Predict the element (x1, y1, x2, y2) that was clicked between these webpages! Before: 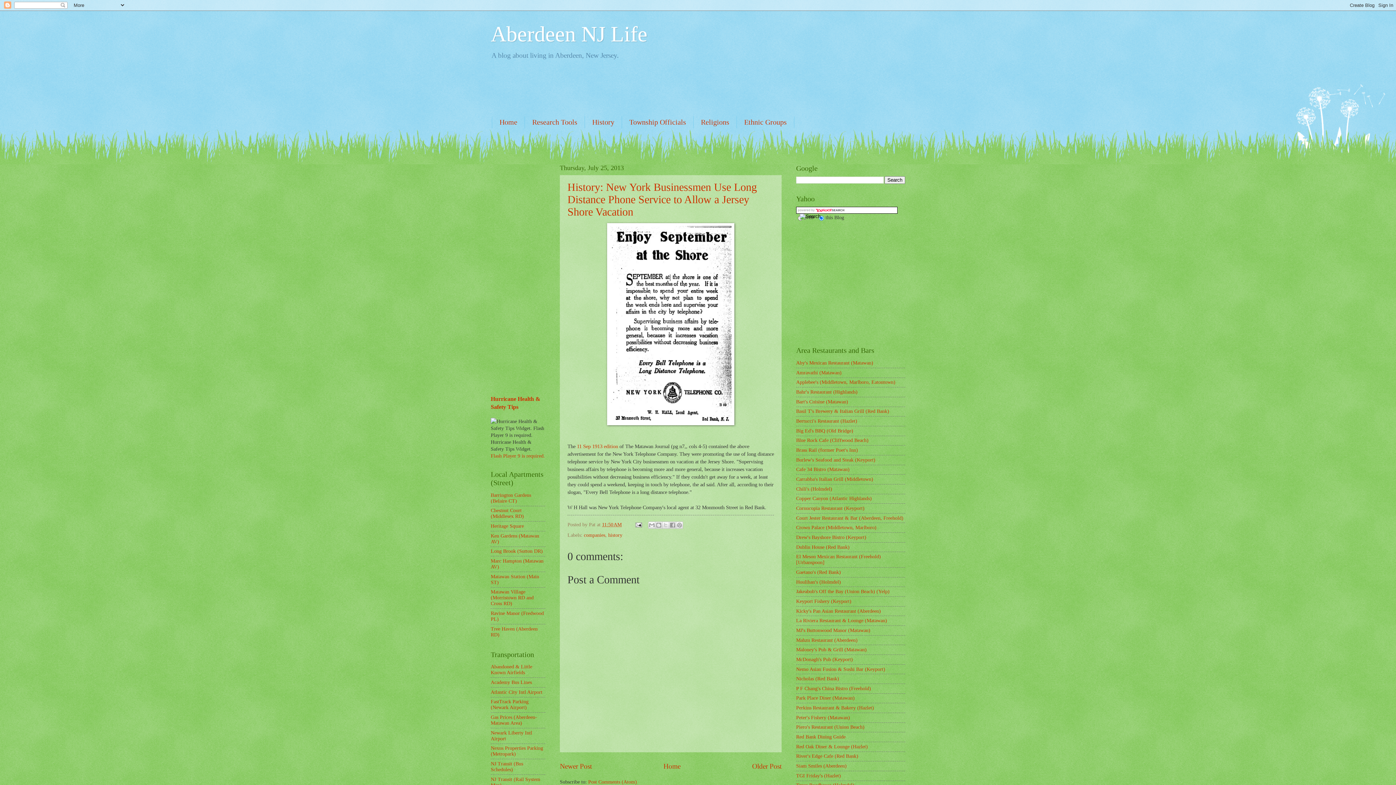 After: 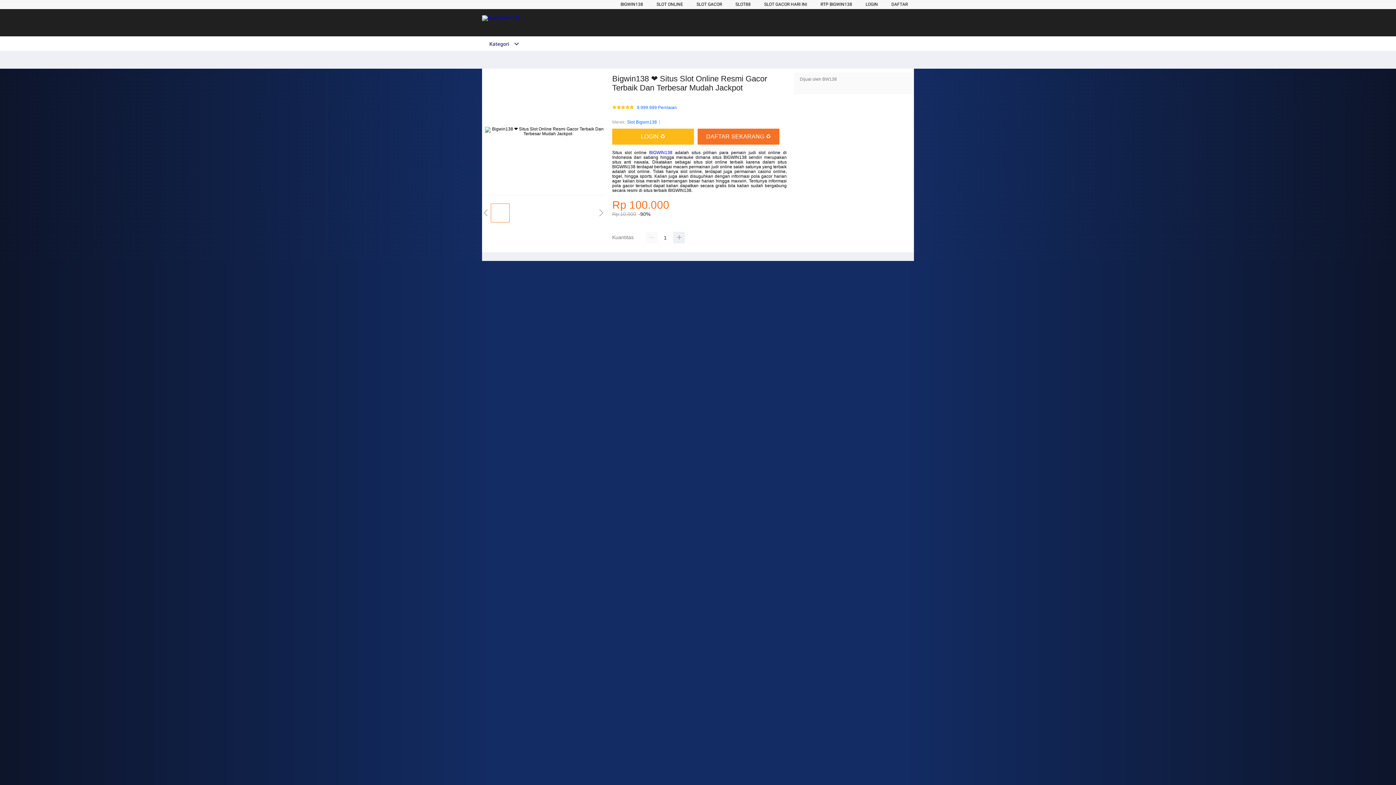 Action: label: Piero's Restaurant (Union Beach) bbox: (796, 724, 864, 730)